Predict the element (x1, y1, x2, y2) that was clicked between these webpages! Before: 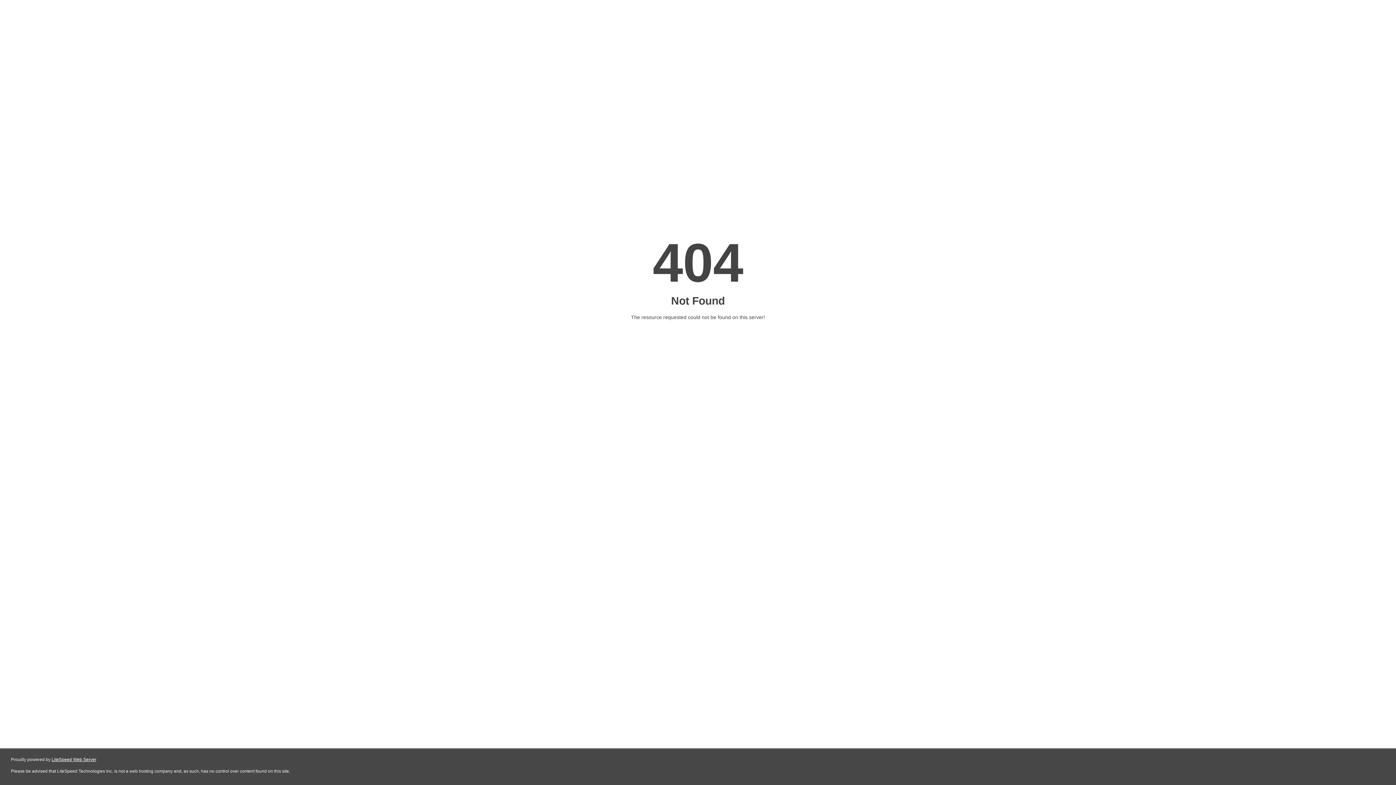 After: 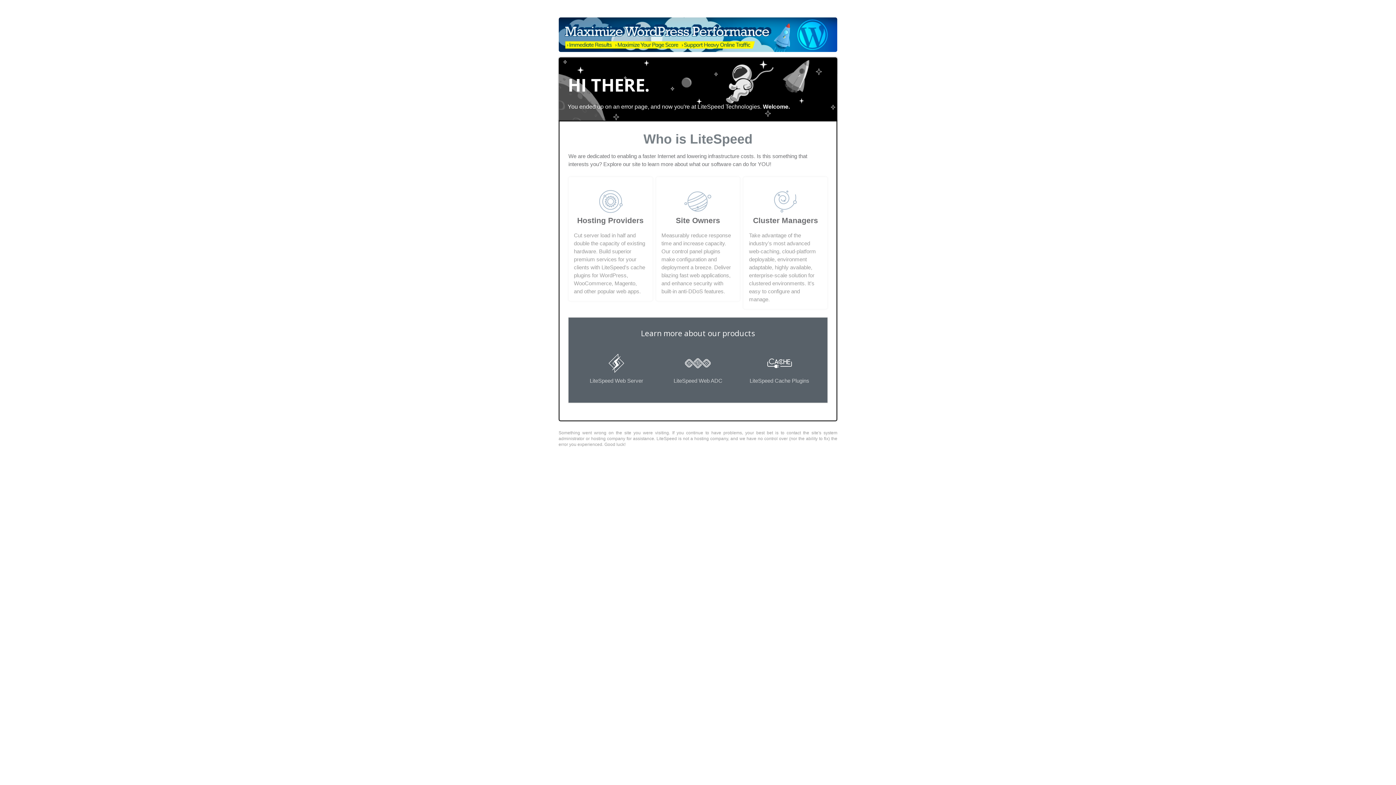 Action: label: LiteSpeed Web Server bbox: (51, 757, 96, 762)